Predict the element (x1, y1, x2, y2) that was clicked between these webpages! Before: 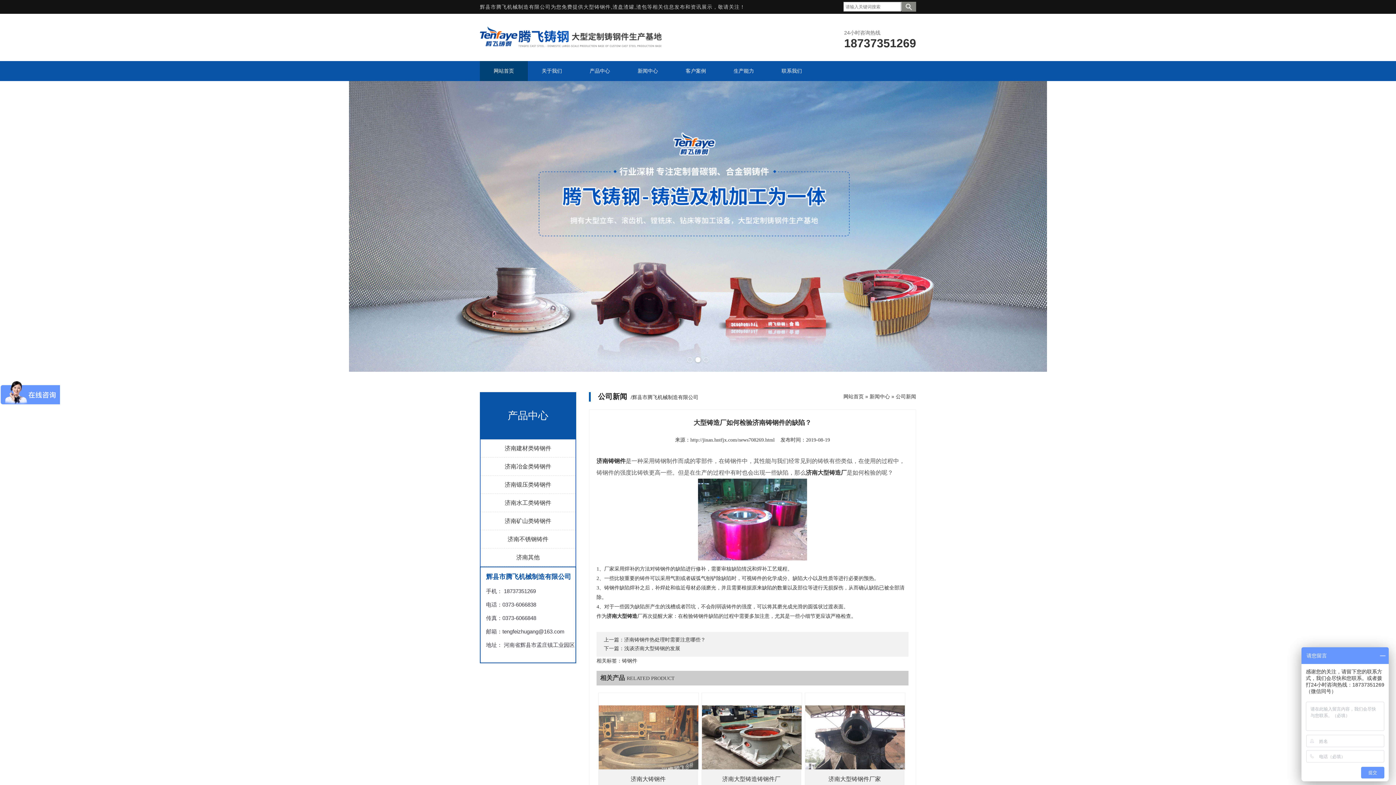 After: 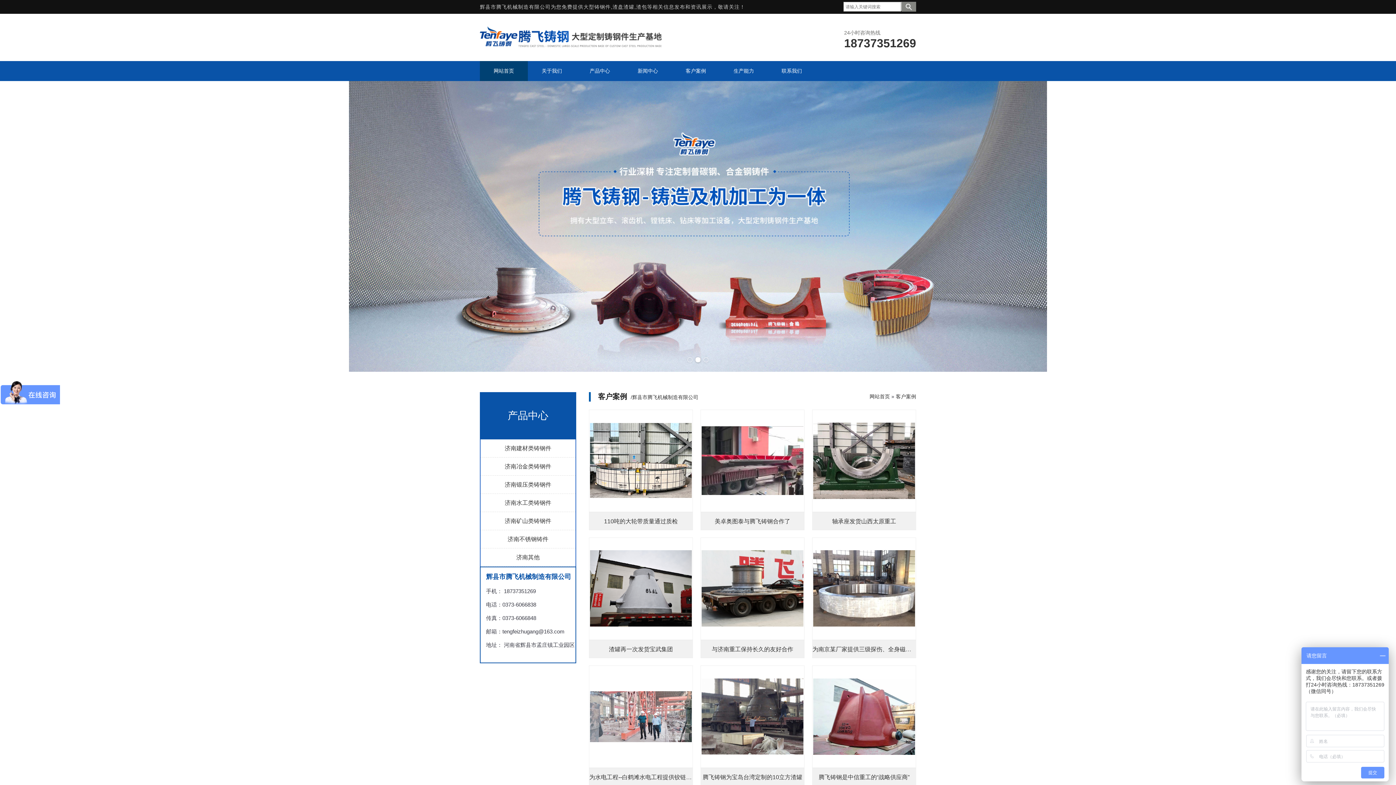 Action: bbox: (672, 61, 720, 81) label: 客户案例